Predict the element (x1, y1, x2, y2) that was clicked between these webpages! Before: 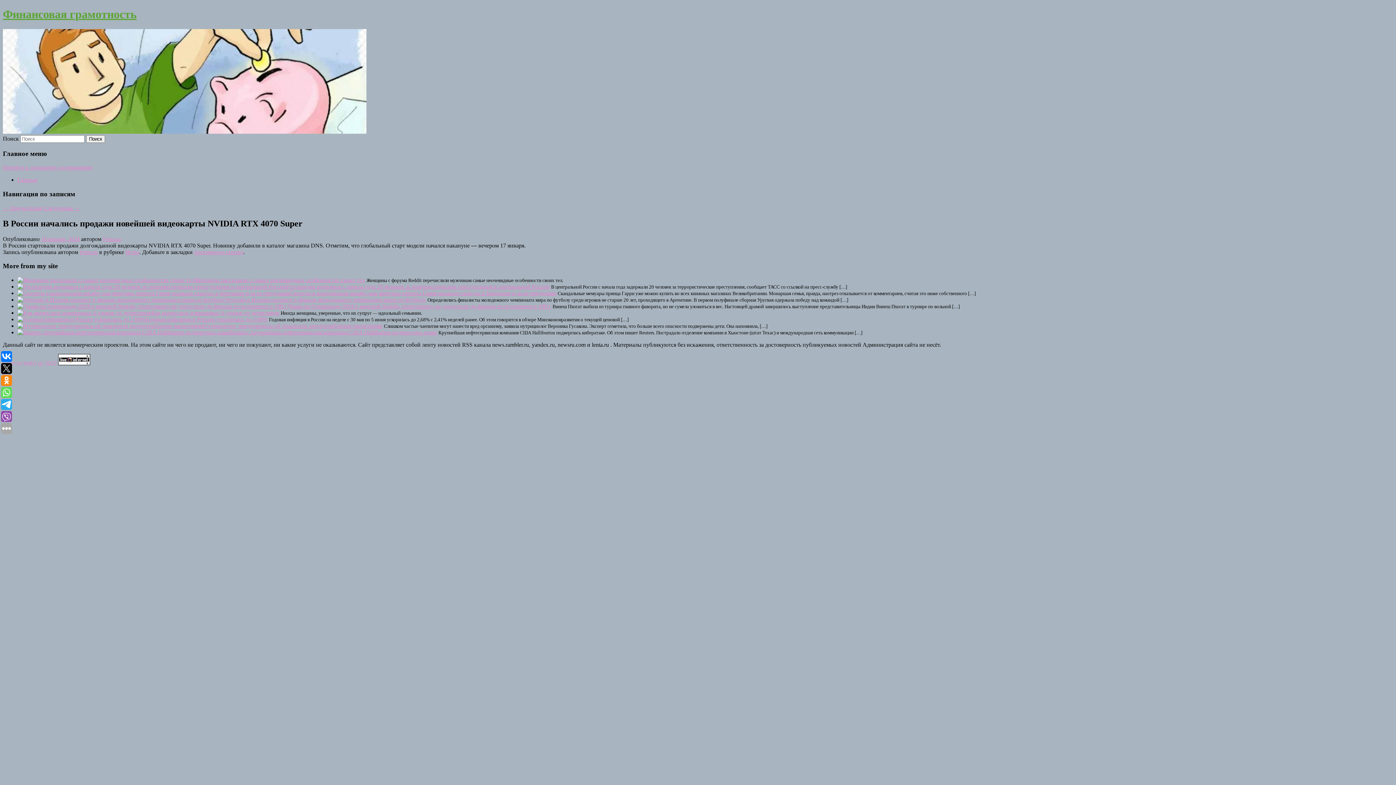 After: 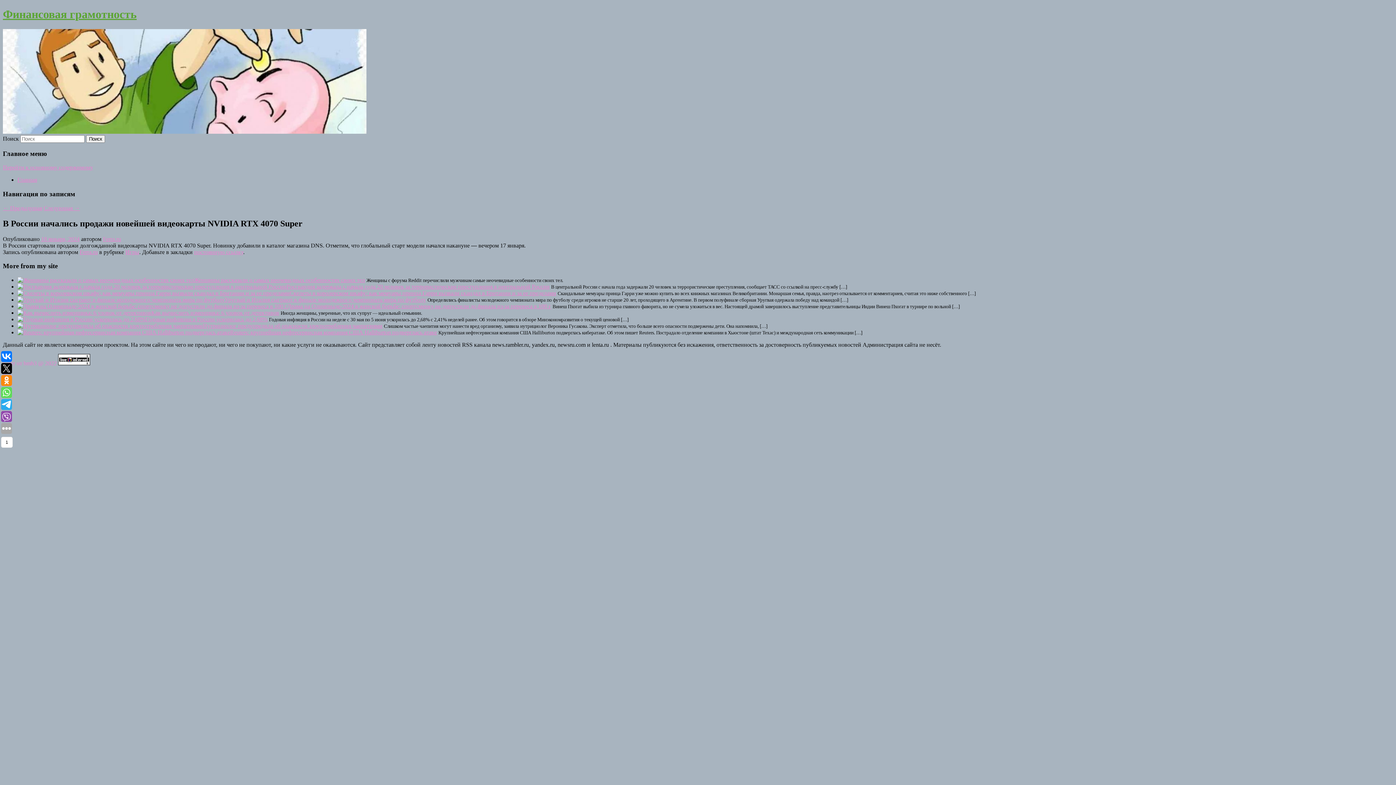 Action: bbox: (1, 399, 12, 410)